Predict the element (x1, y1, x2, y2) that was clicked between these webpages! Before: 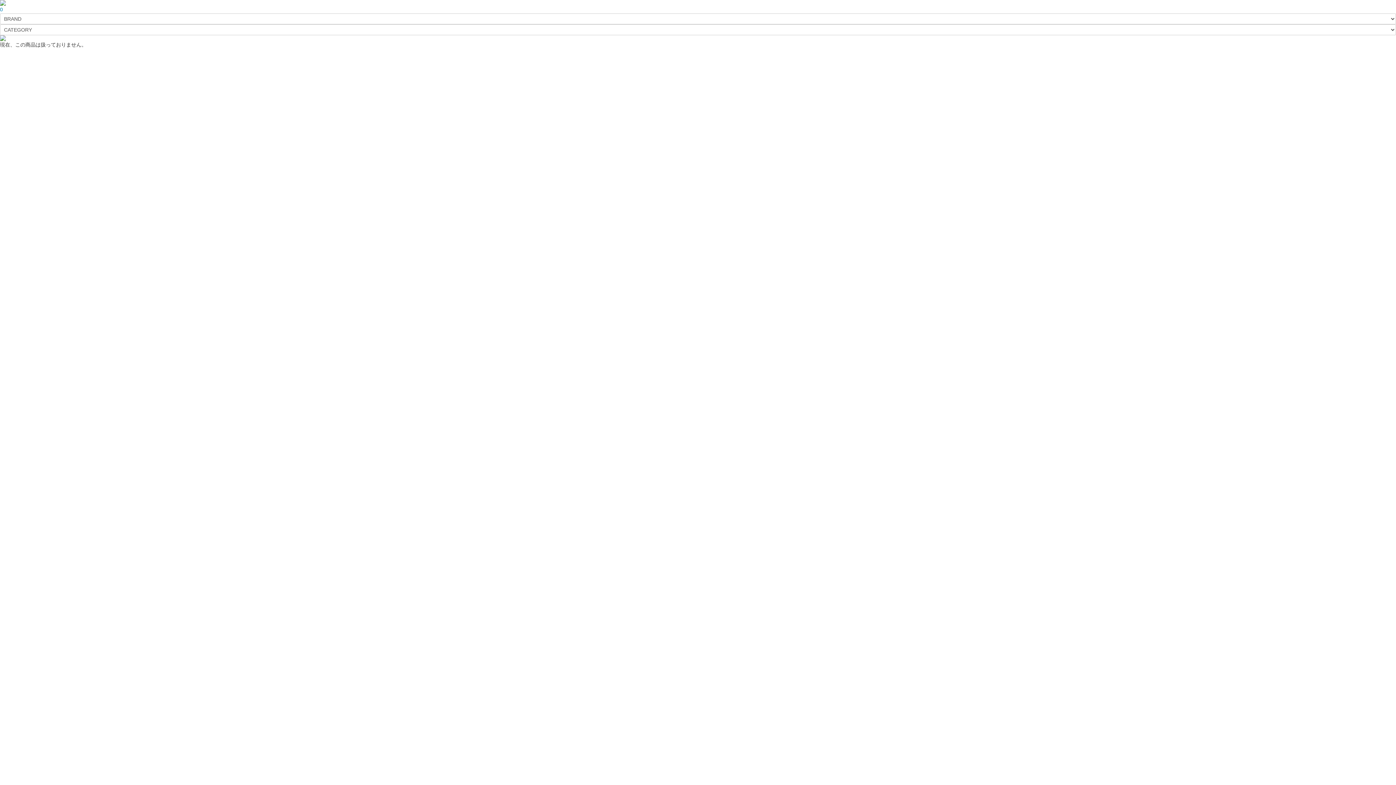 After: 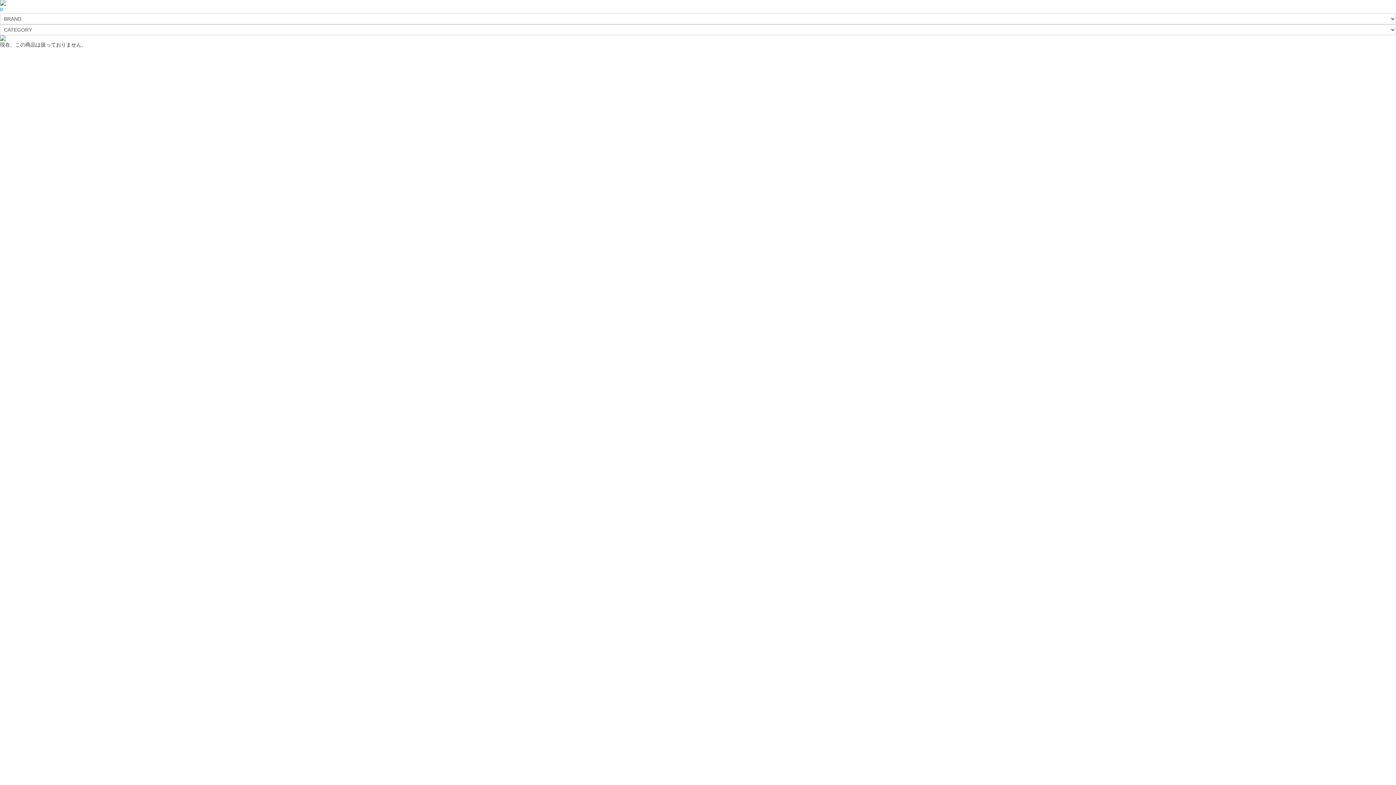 Action: bbox: (0, 34, 5, 40)